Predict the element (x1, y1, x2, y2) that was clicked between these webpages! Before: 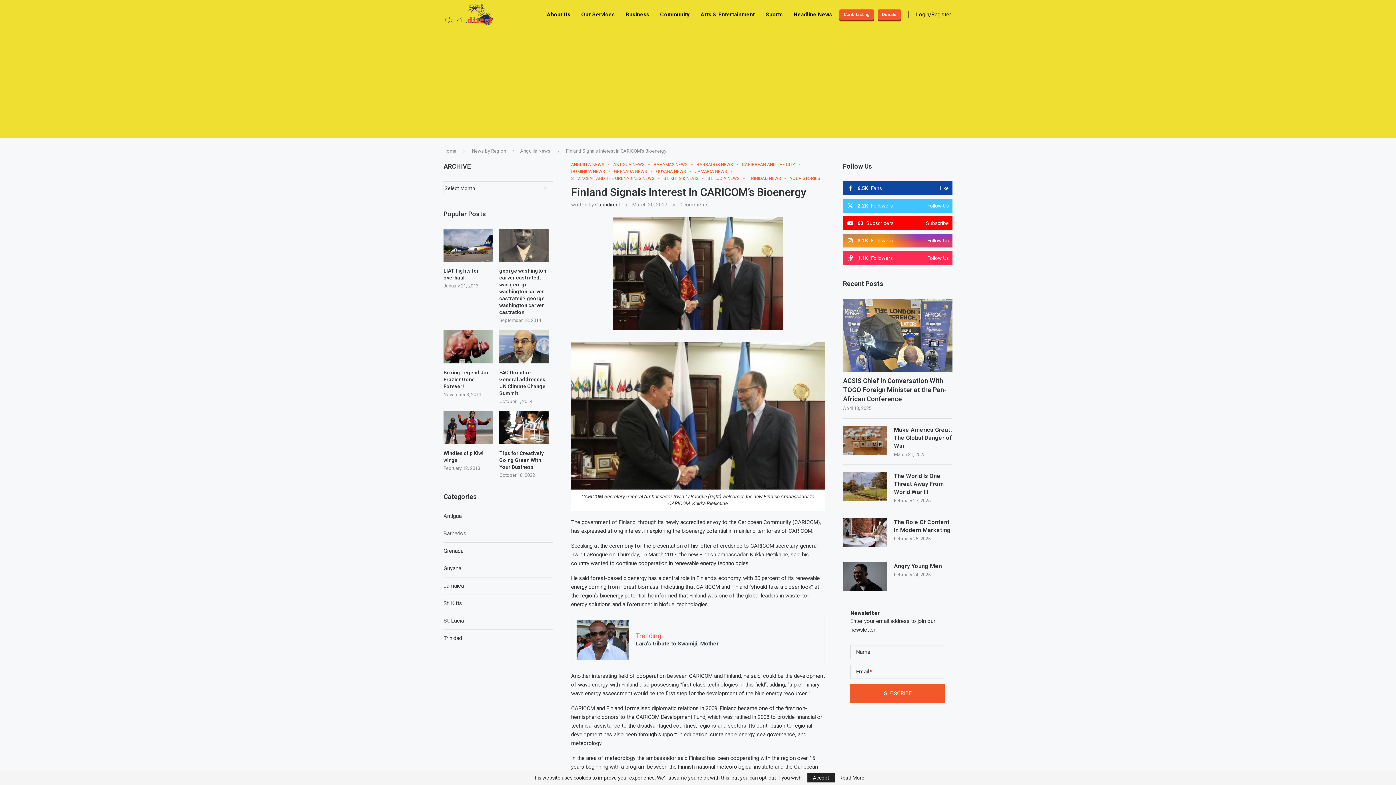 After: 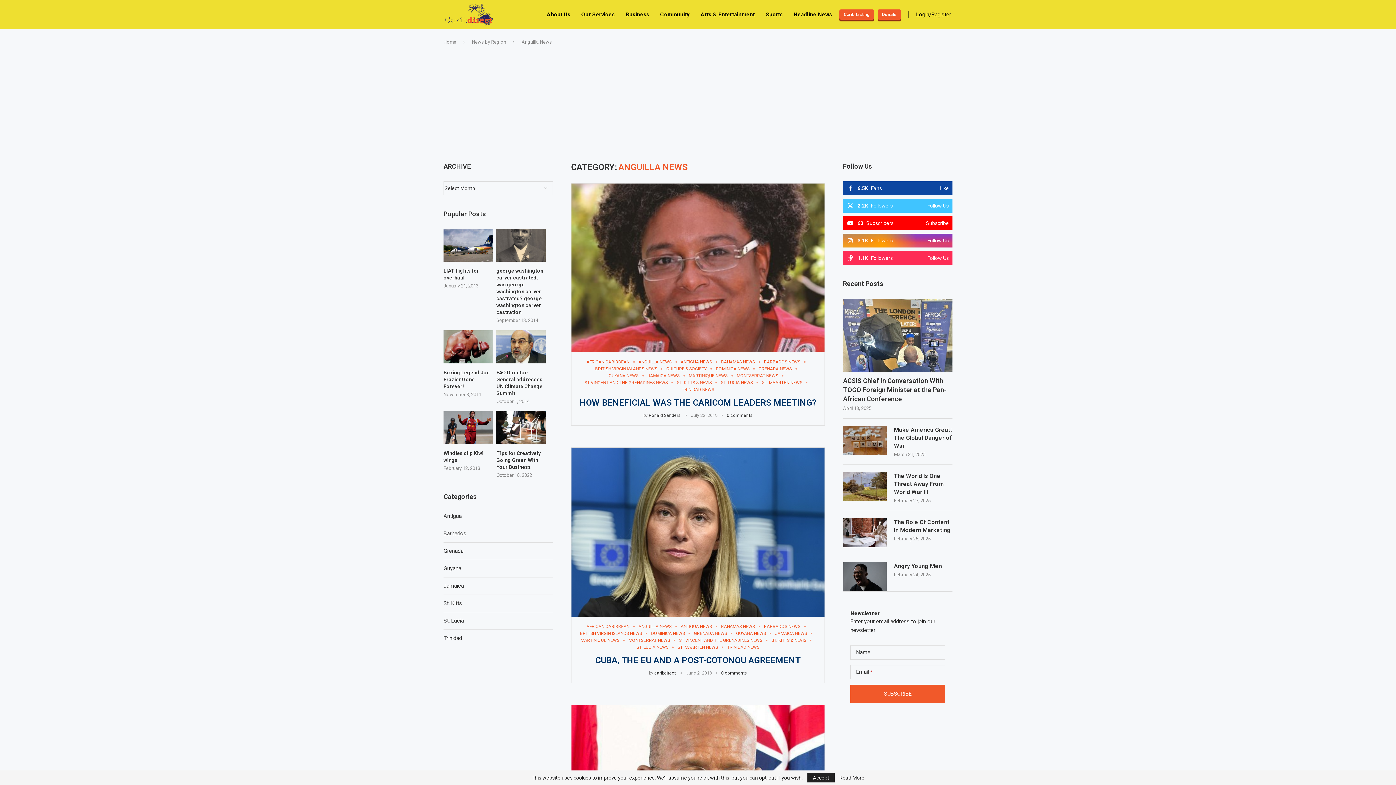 Action: bbox: (520, 148, 550, 153) label: Anguilla News